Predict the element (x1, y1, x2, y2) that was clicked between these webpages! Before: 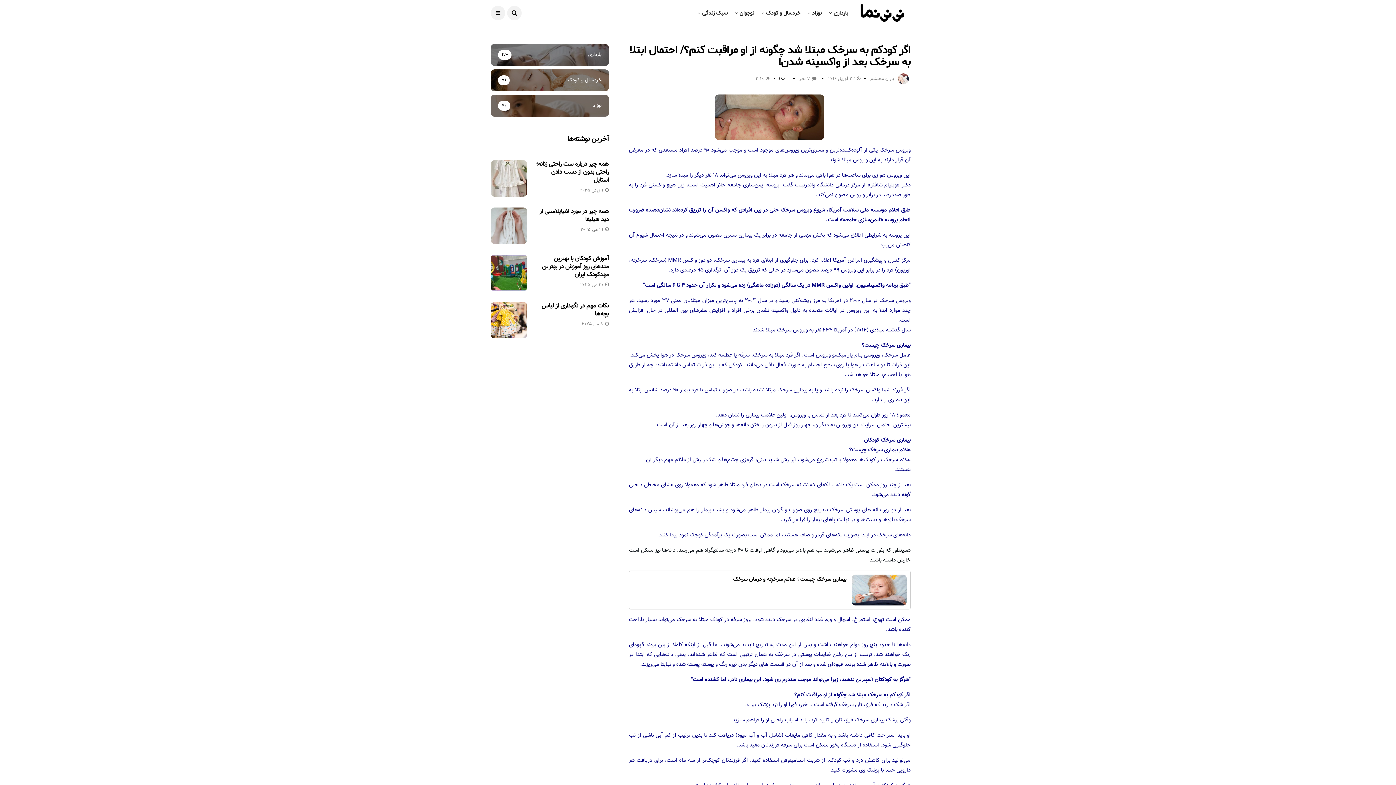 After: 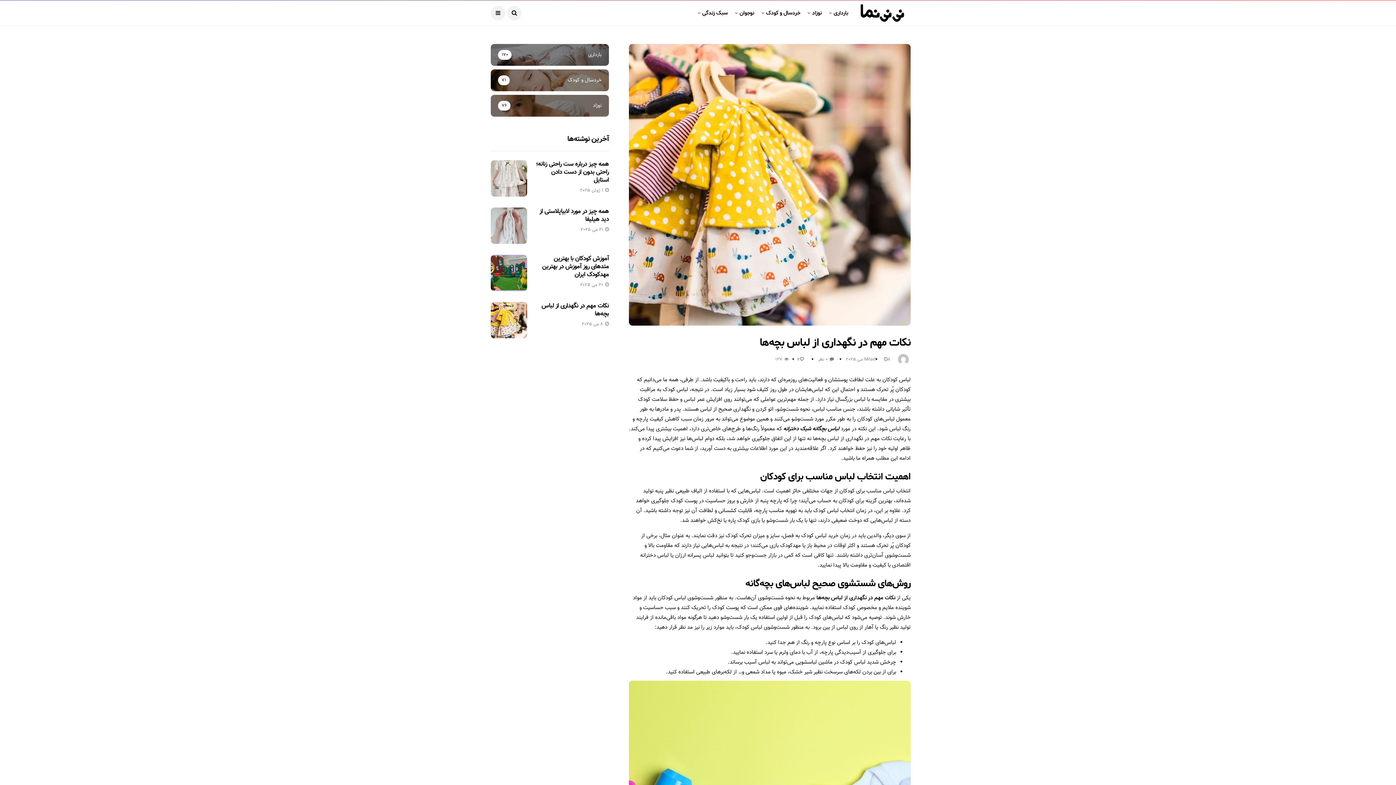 Action: bbox: (490, 302, 527, 338)